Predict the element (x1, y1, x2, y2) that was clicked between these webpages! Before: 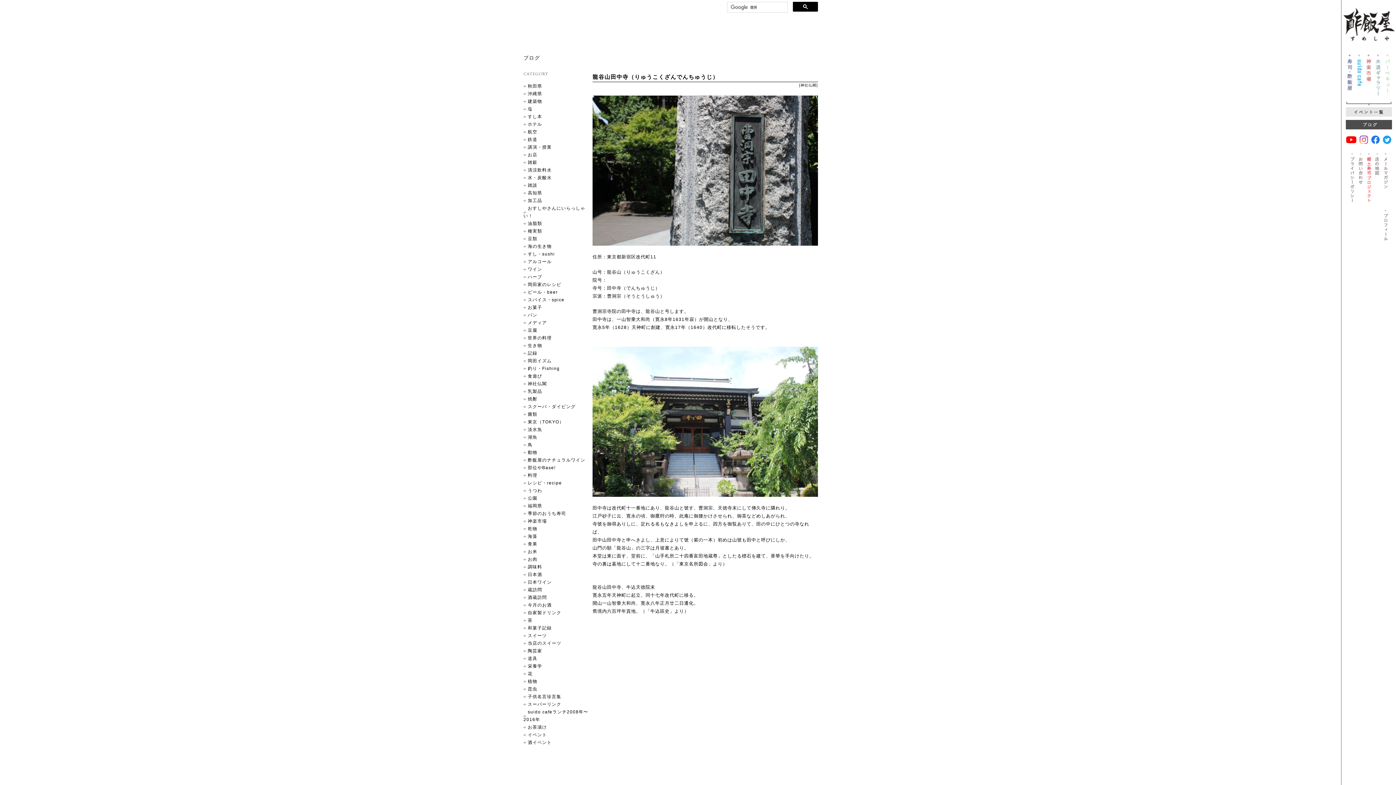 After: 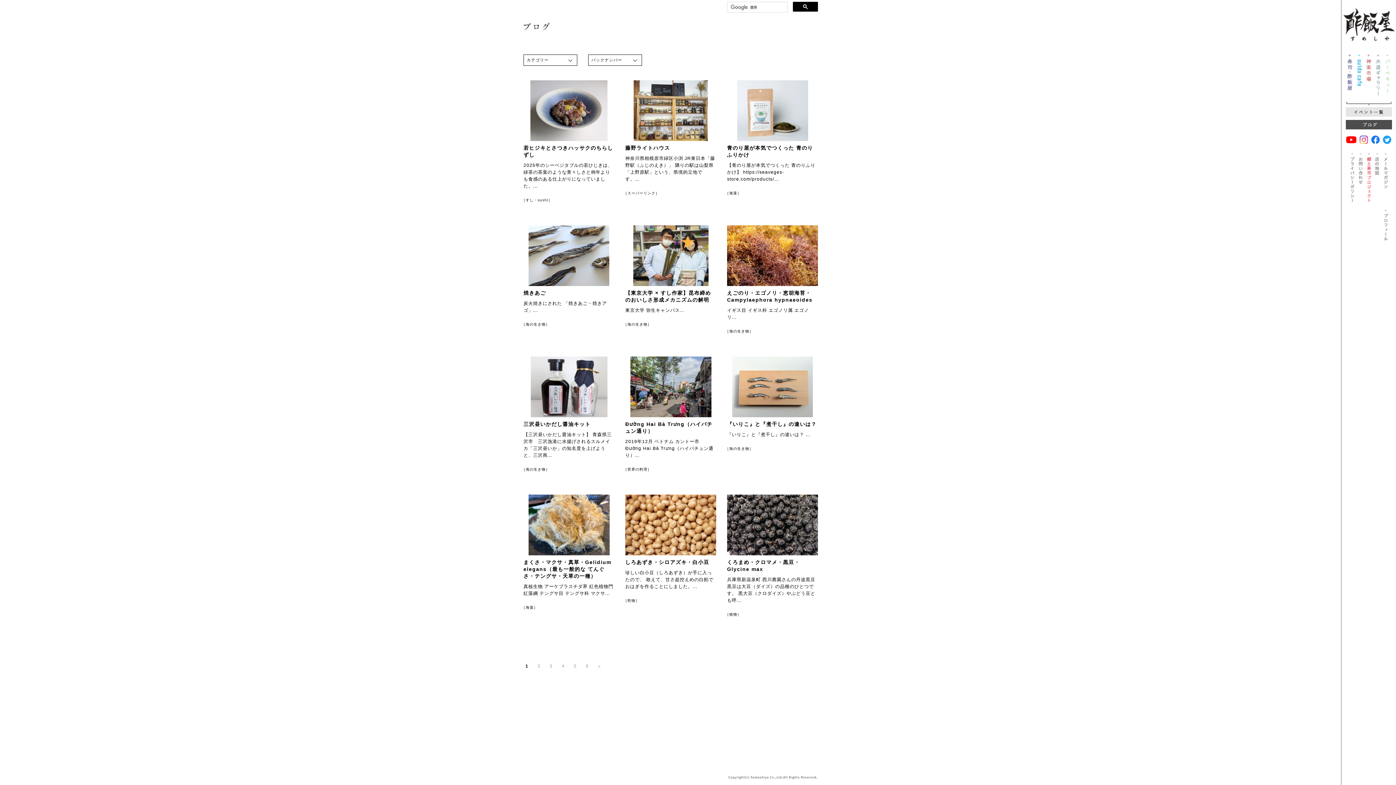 Action: bbox: (527, 526, 537, 531) label: 乾物